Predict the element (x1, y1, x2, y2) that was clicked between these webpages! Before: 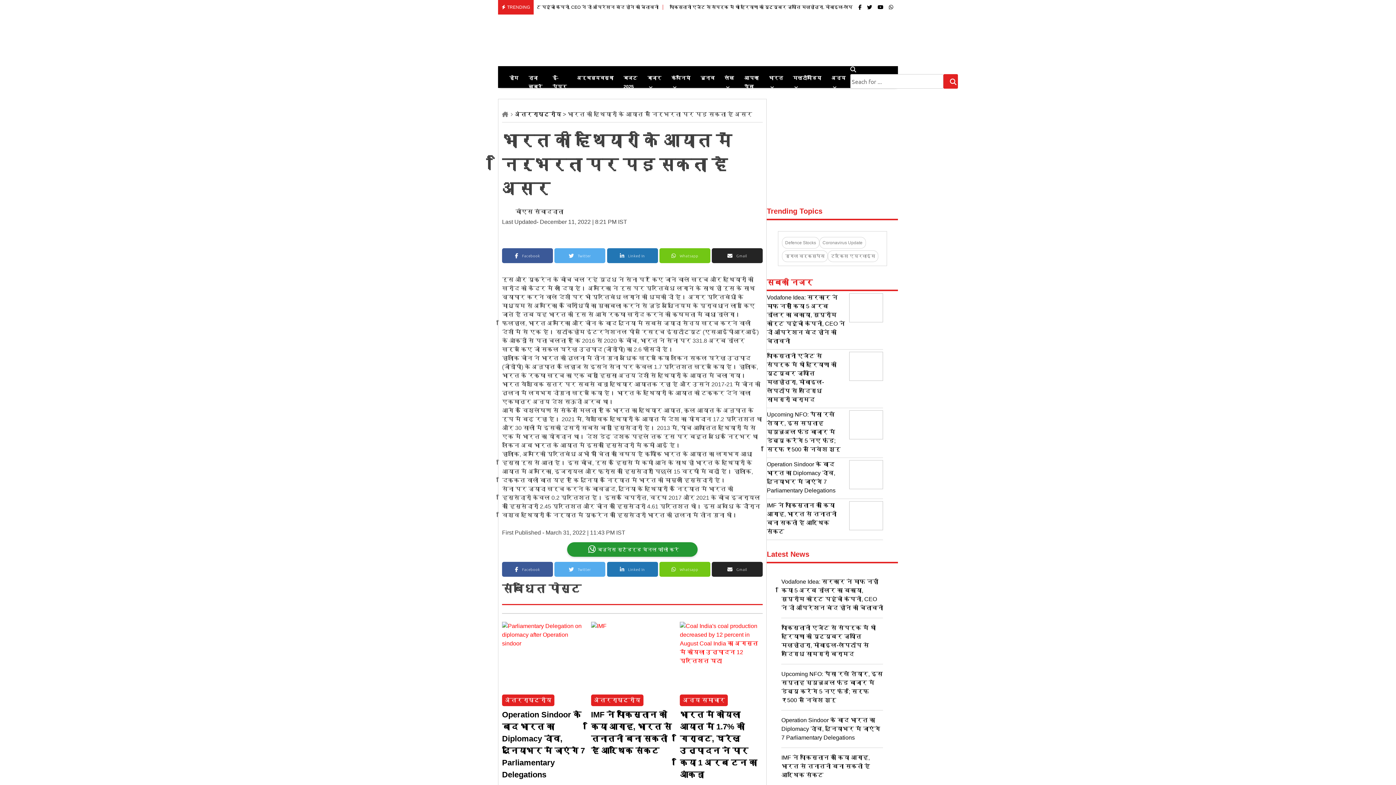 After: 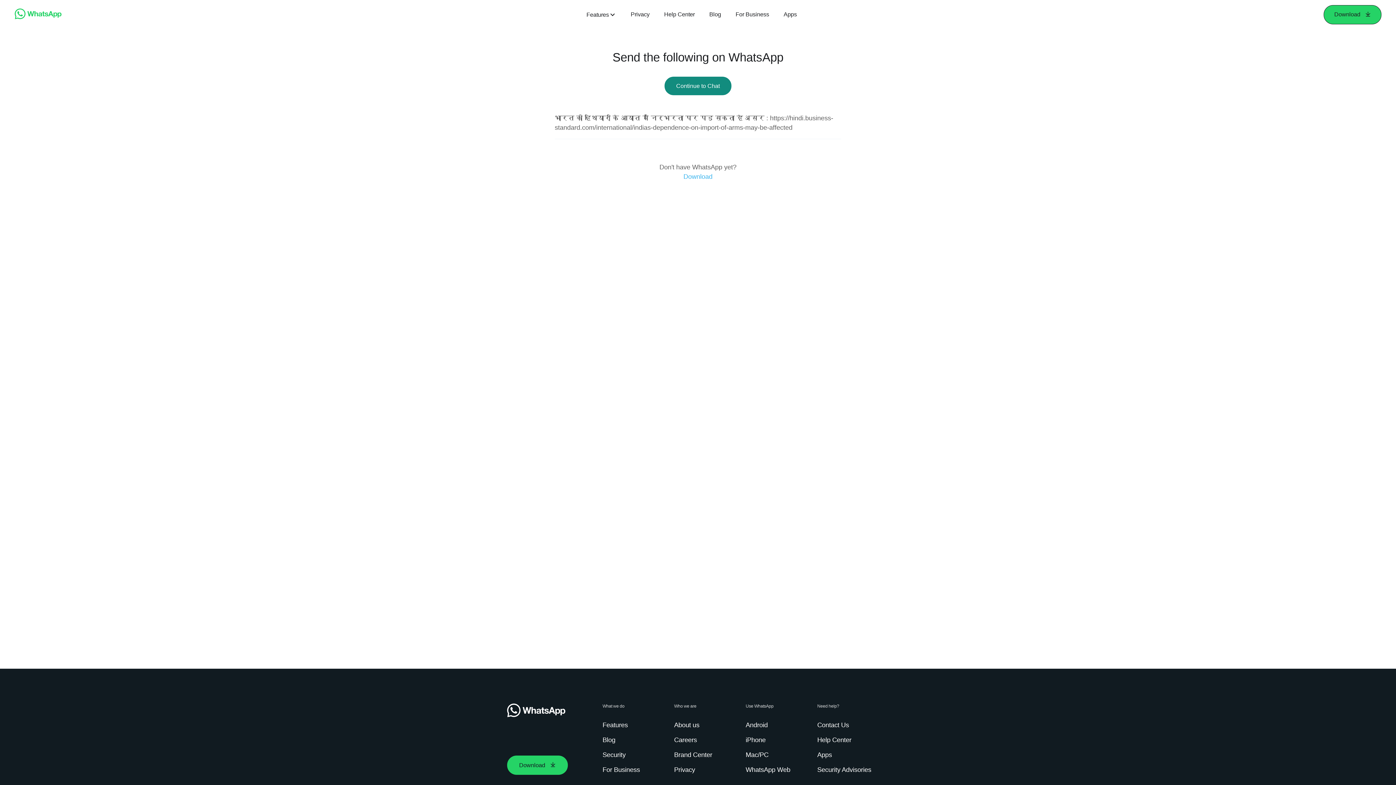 Action: bbox: (671, 253, 679, 258)